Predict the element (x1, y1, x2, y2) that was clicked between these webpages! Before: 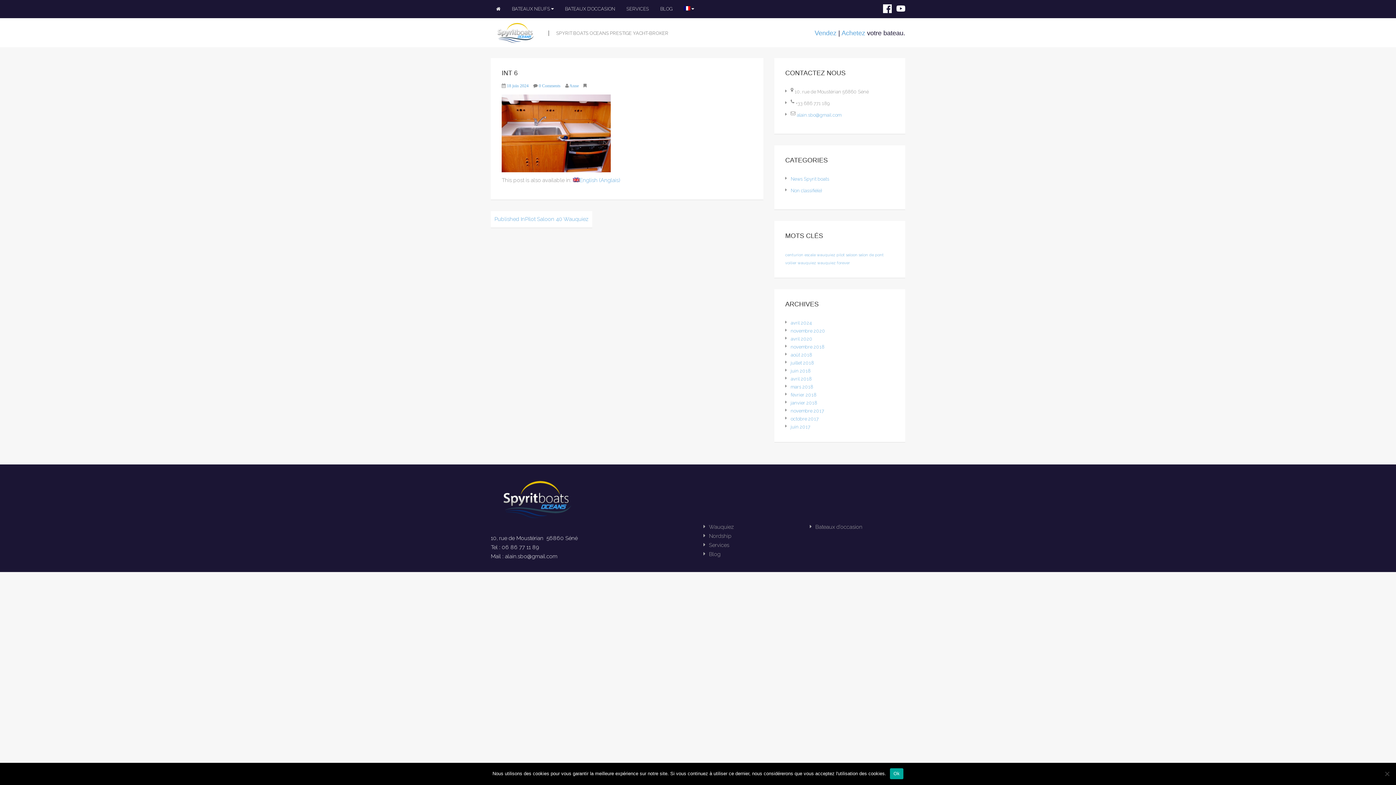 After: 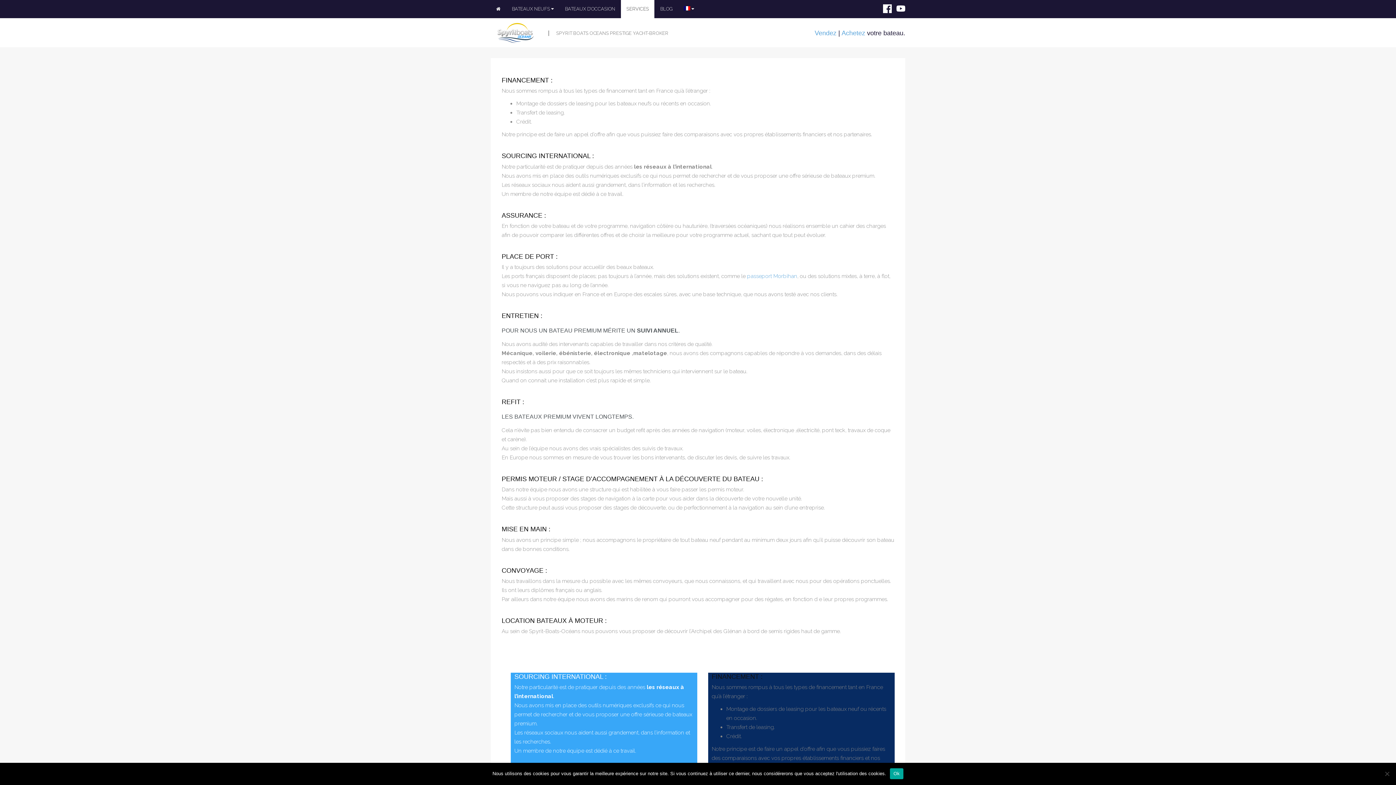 Action: bbox: (709, 542, 729, 548) label: Services